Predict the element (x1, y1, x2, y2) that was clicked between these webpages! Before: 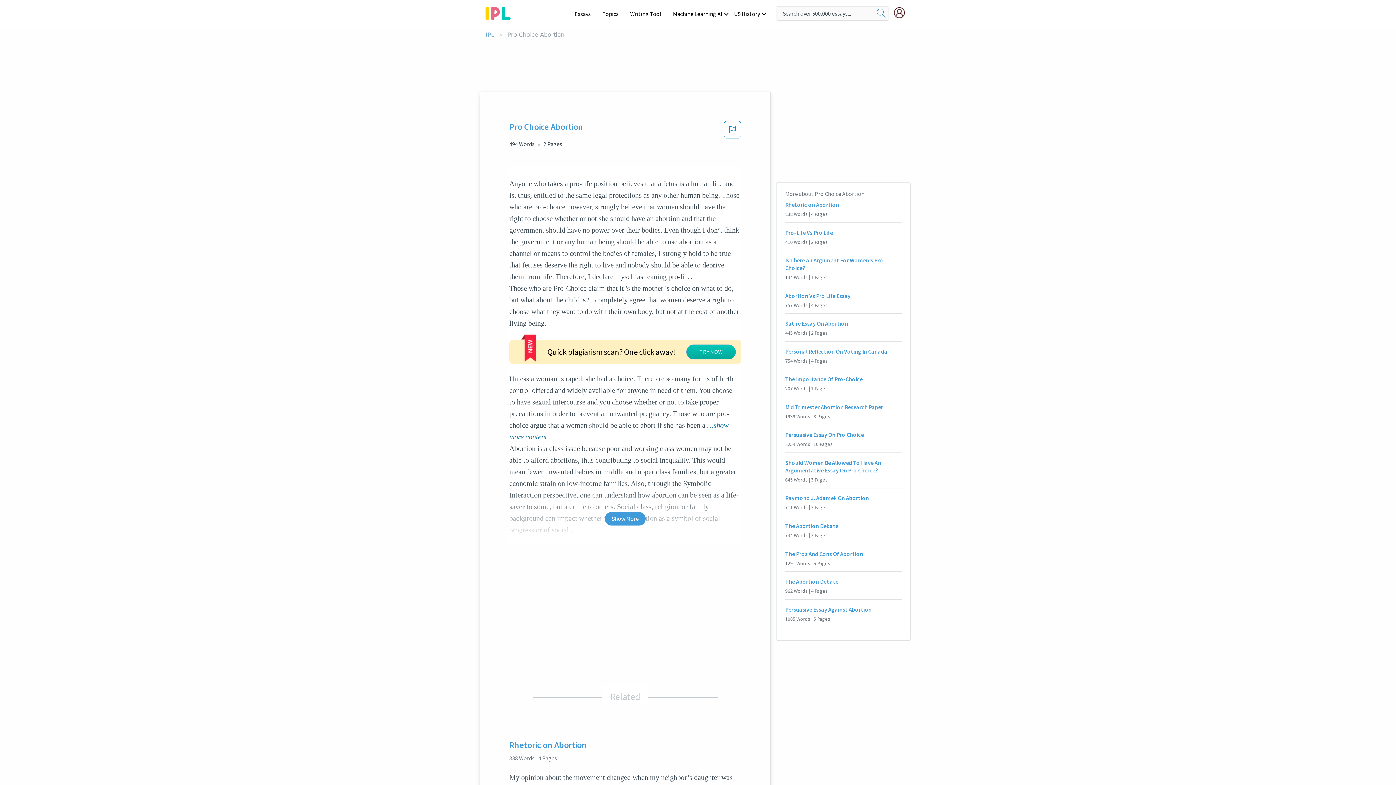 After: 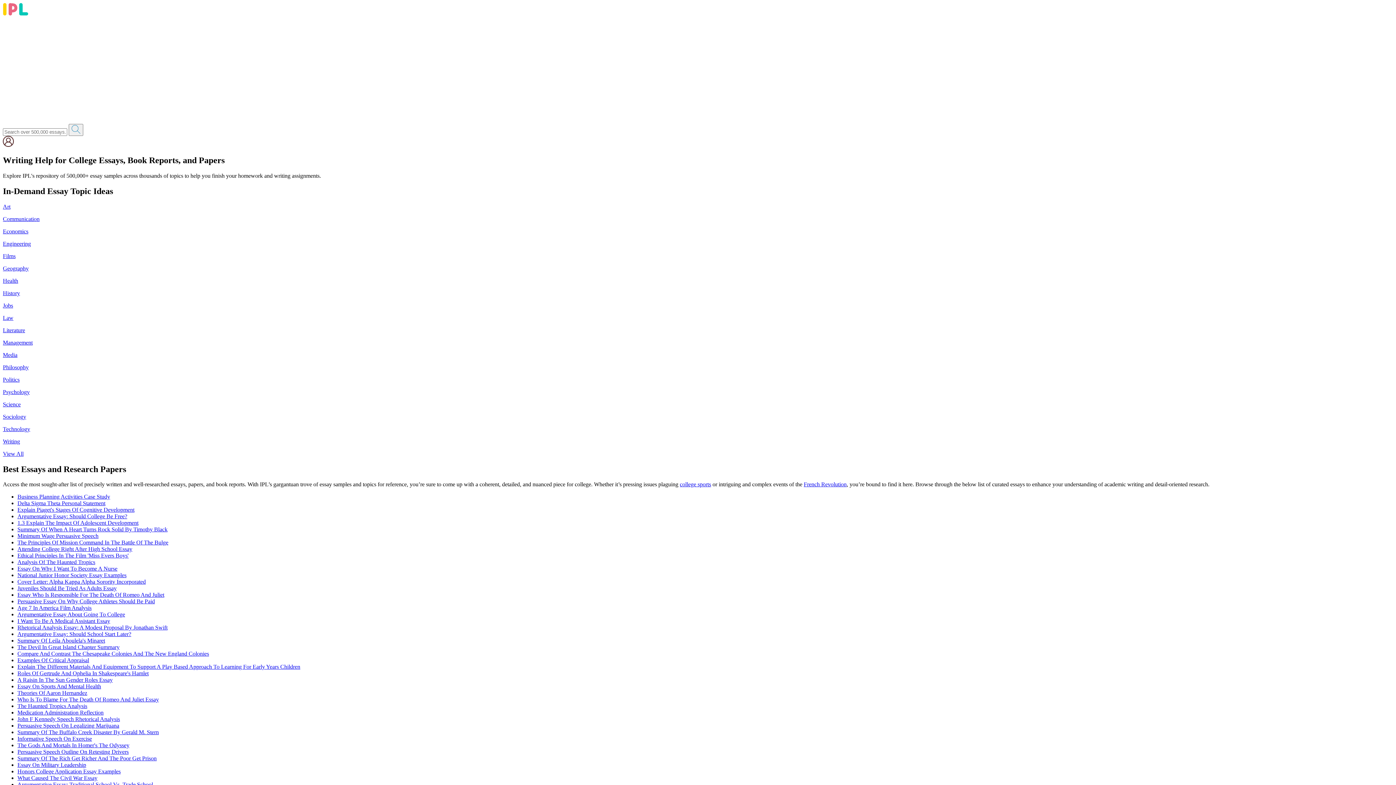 Action: bbox: (485, 4, 516, 19) label: ipl-logo-bg